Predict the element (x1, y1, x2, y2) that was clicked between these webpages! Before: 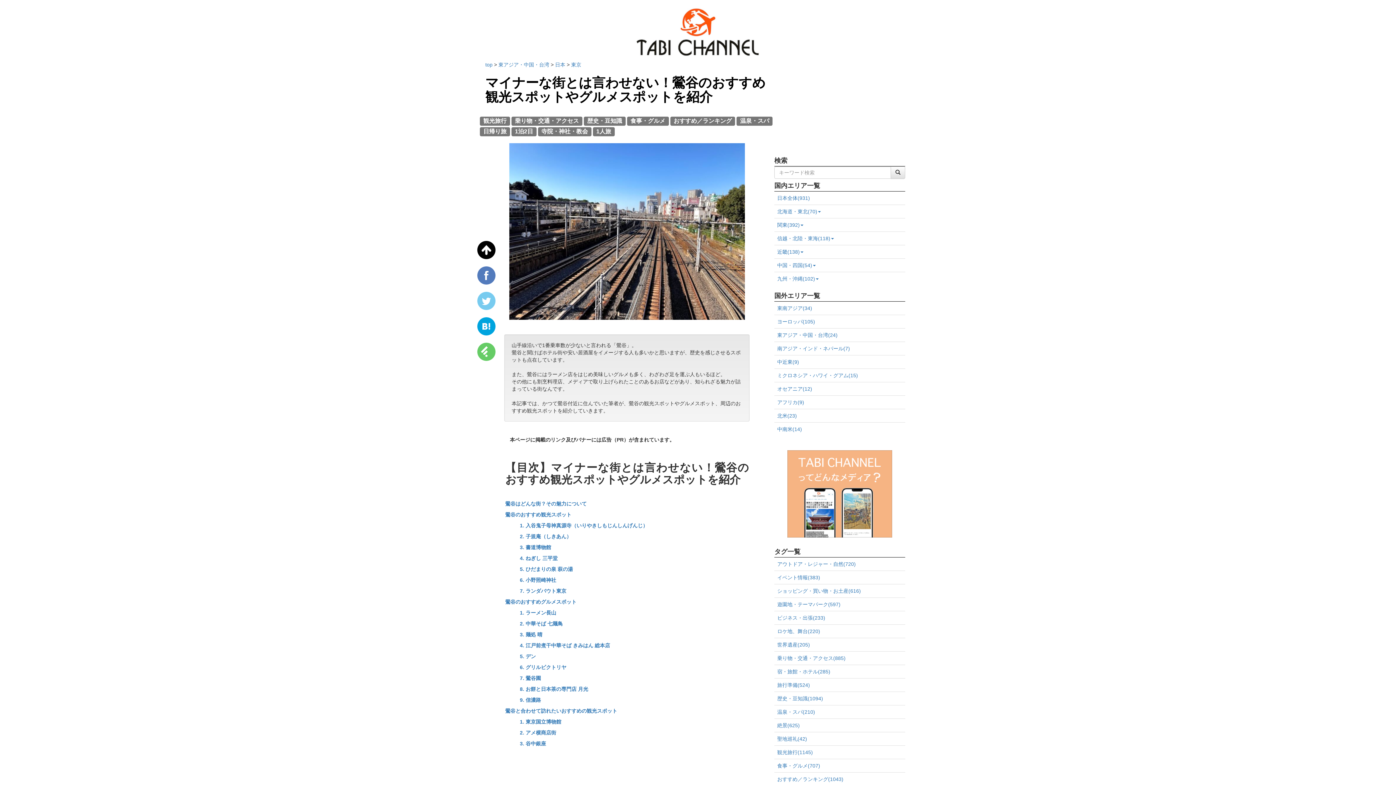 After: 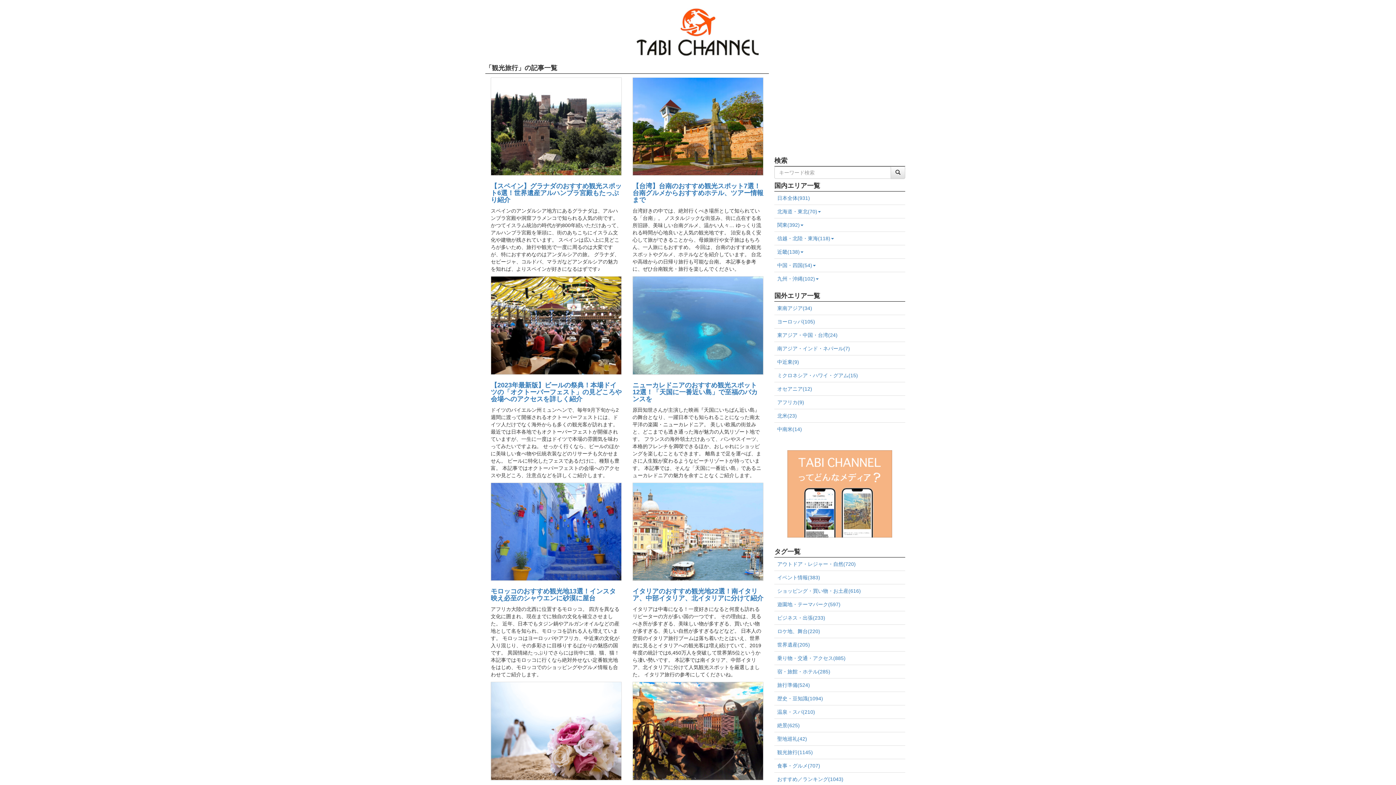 Action: label: 観光旅行 bbox: (480, 115, 510, 124)